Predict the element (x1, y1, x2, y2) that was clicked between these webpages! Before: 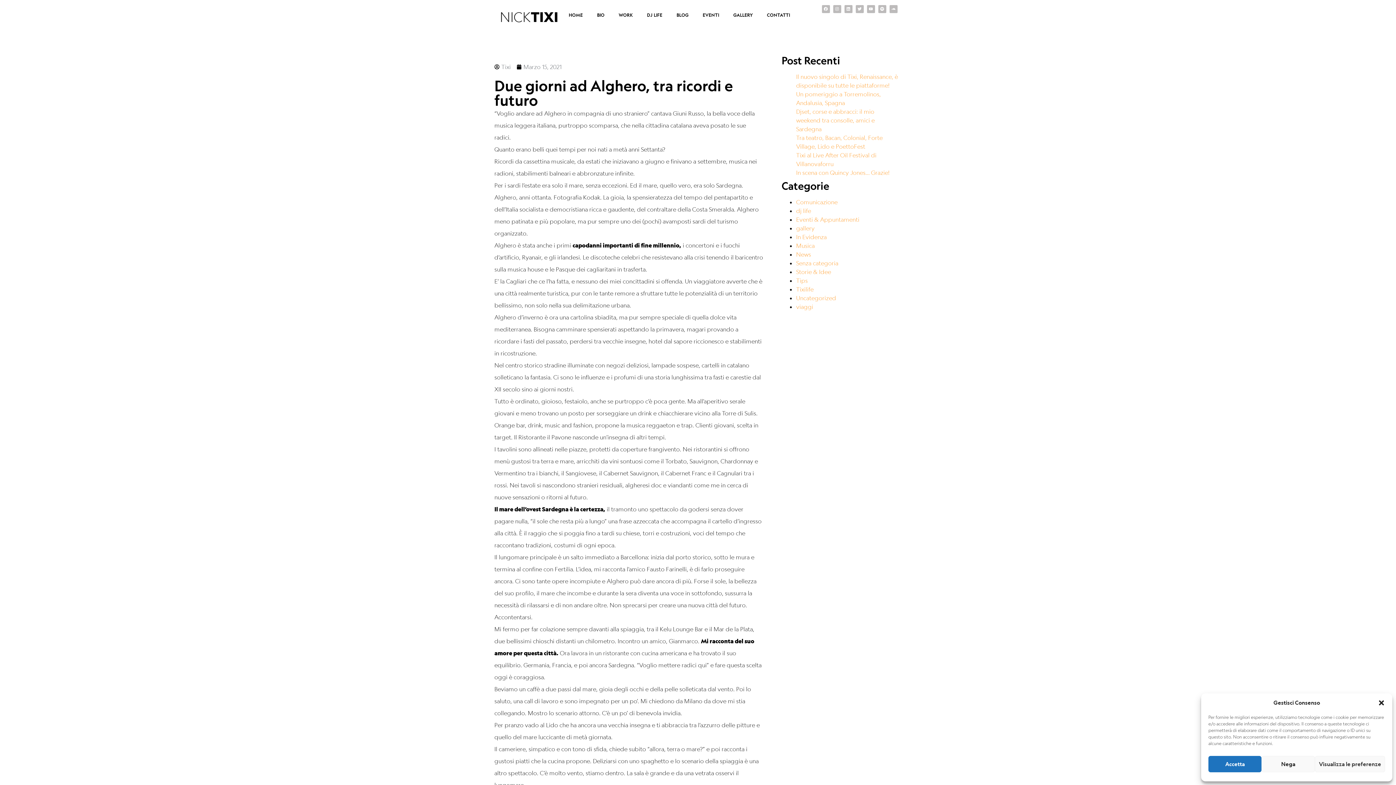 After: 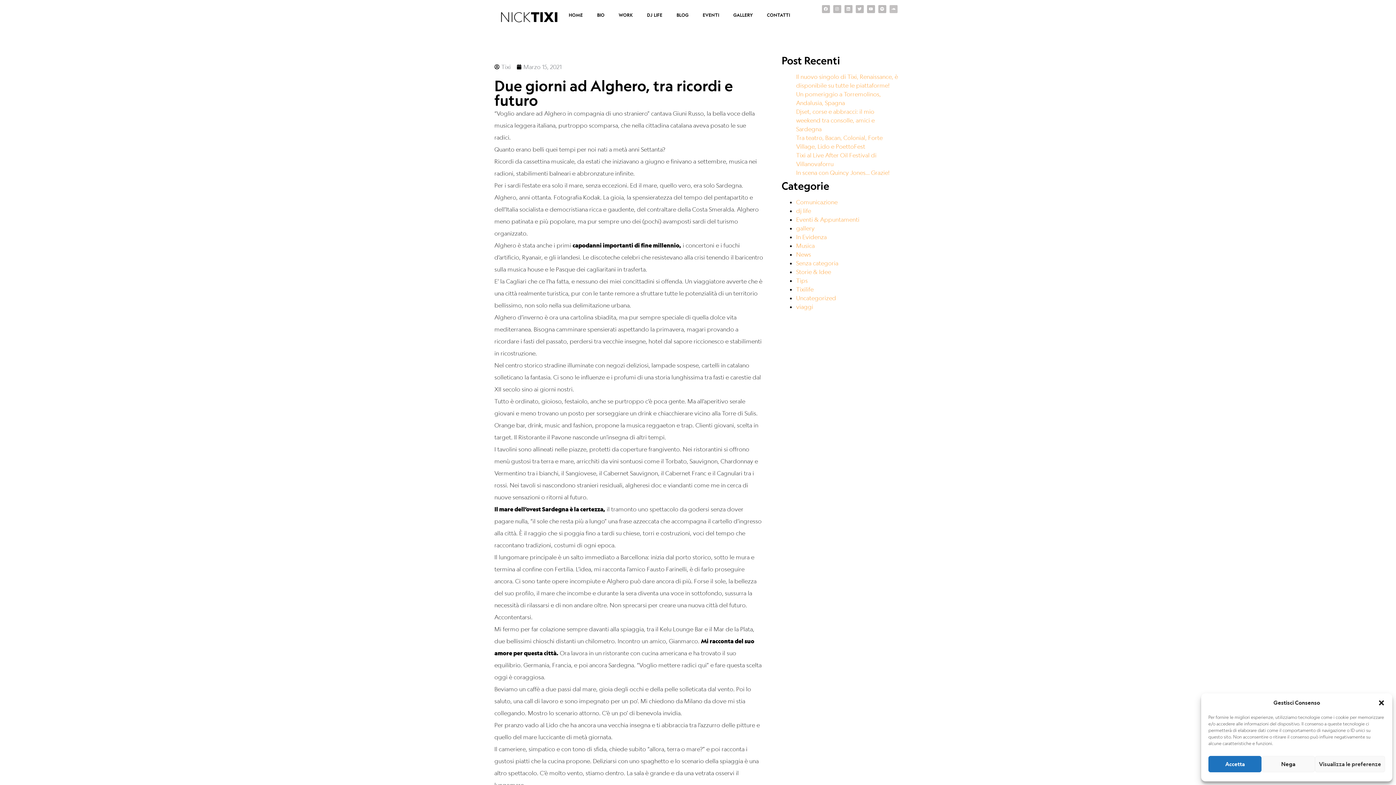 Action: label: Soundcloud bbox: (889, 4, 897, 12)